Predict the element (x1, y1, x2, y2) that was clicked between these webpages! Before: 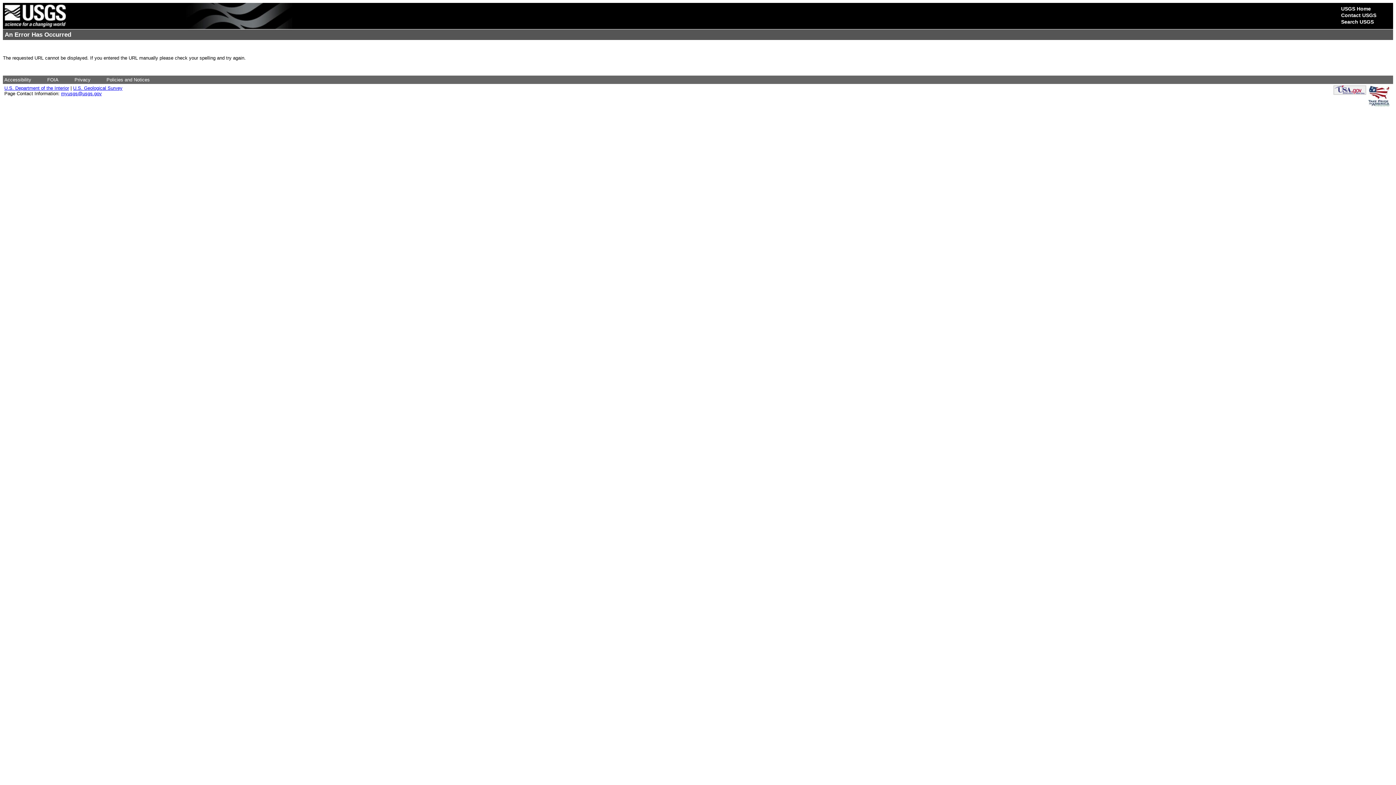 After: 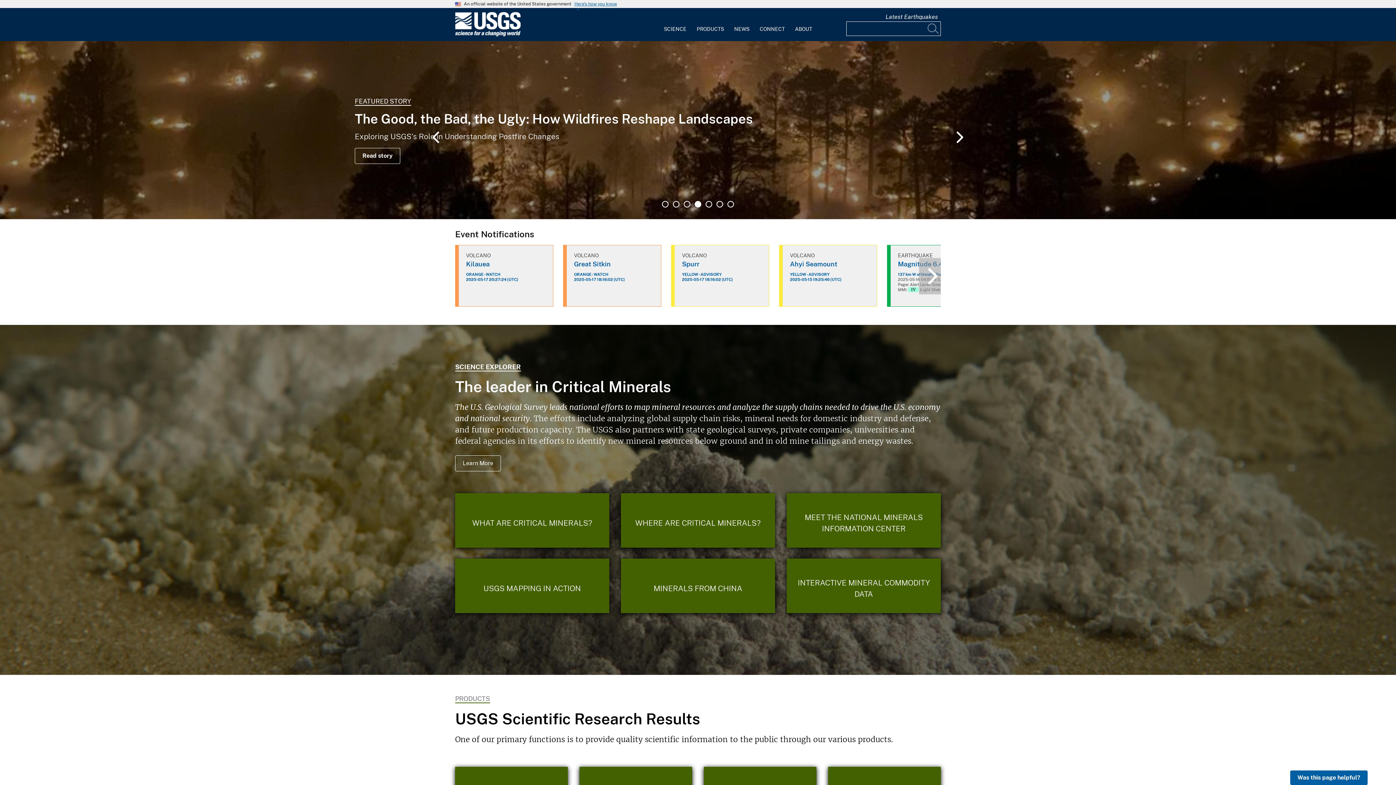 Action: bbox: (73, 85, 122, 90) label: U.S. Geological Survey